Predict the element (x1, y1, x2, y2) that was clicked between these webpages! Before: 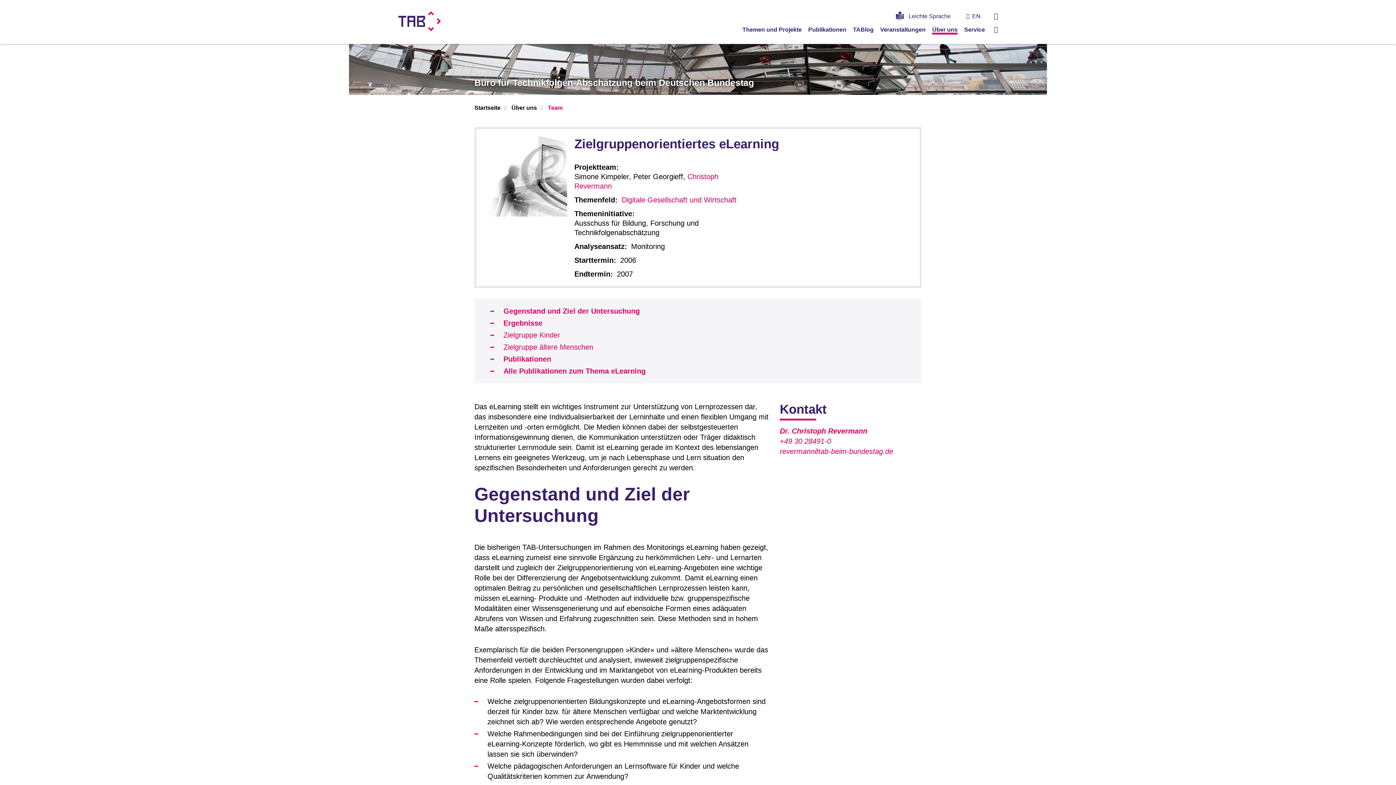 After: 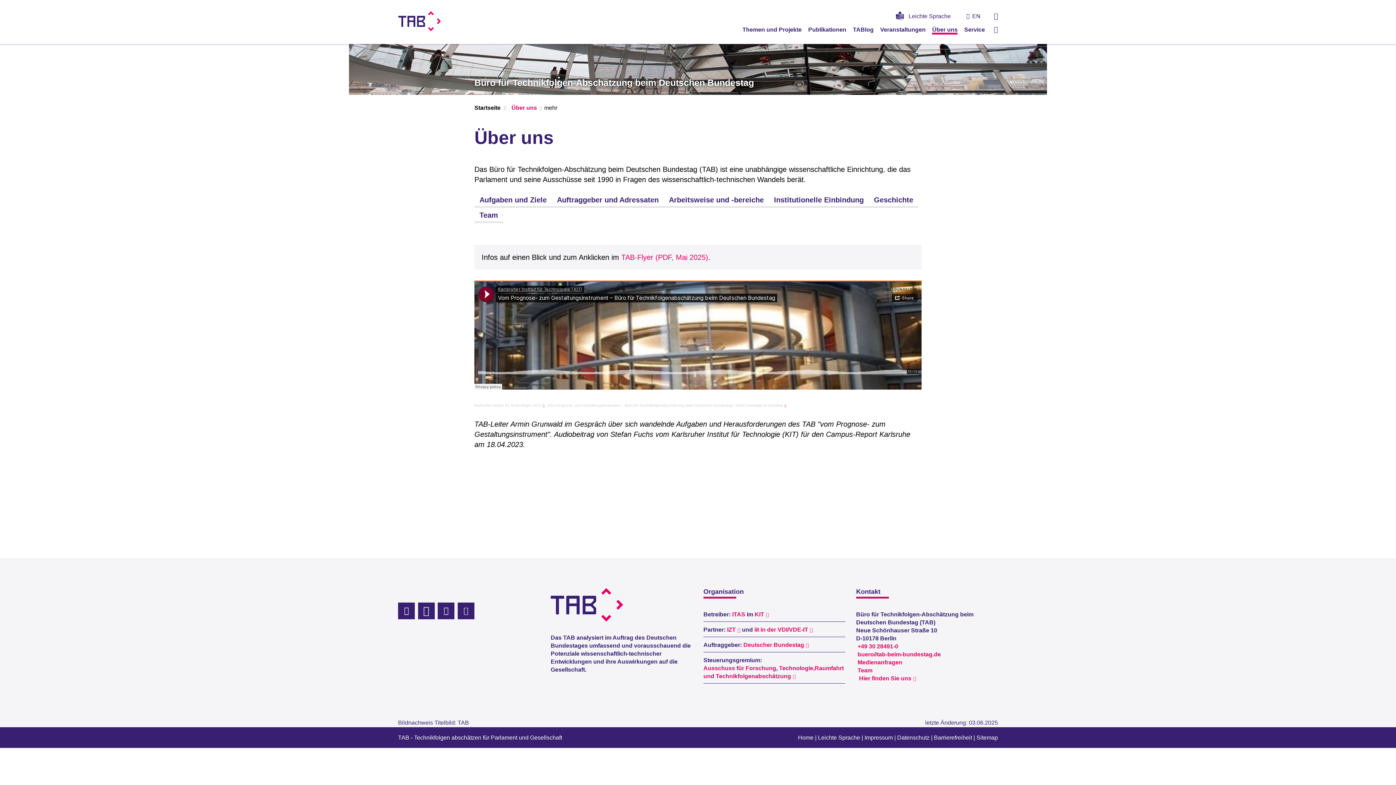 Action: label: Über uns bbox: (932, 26, 957, 34)